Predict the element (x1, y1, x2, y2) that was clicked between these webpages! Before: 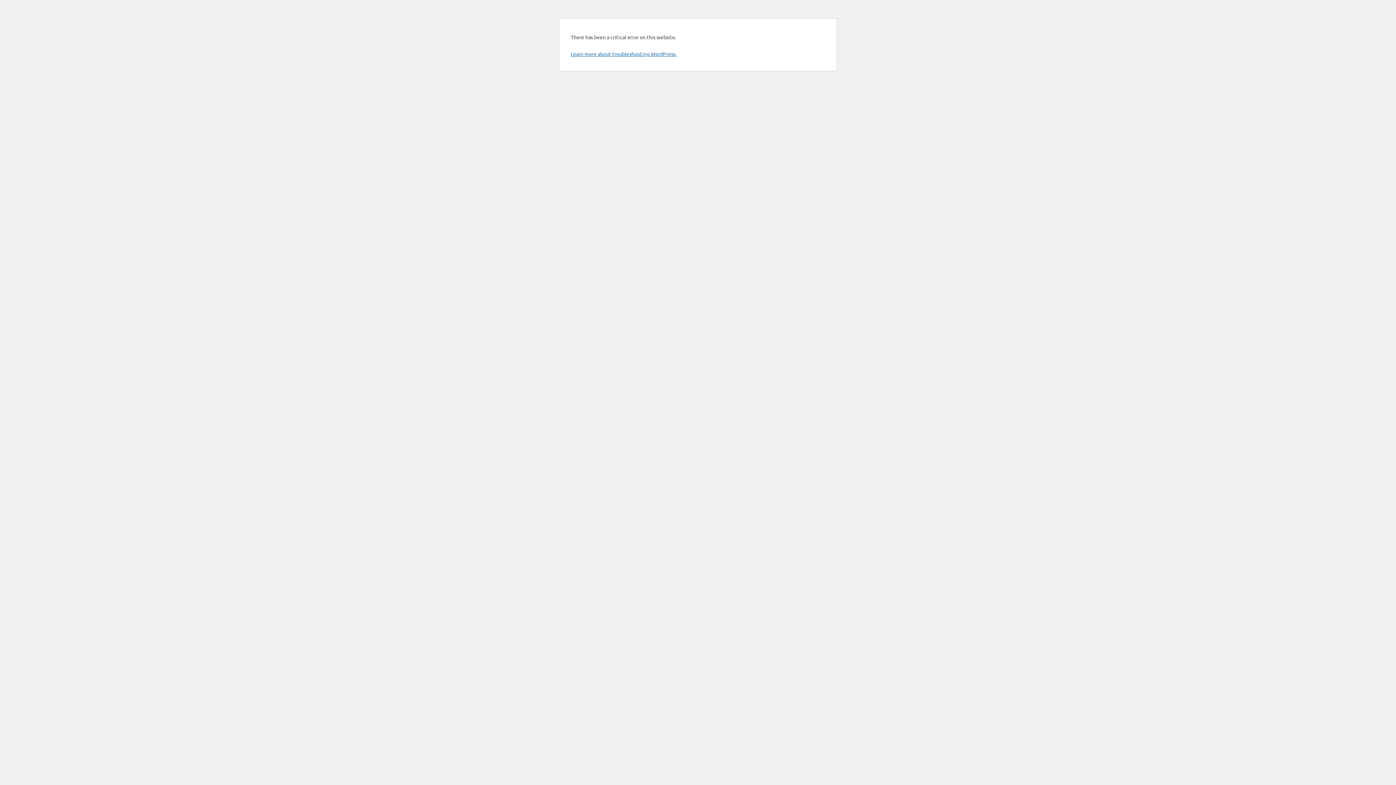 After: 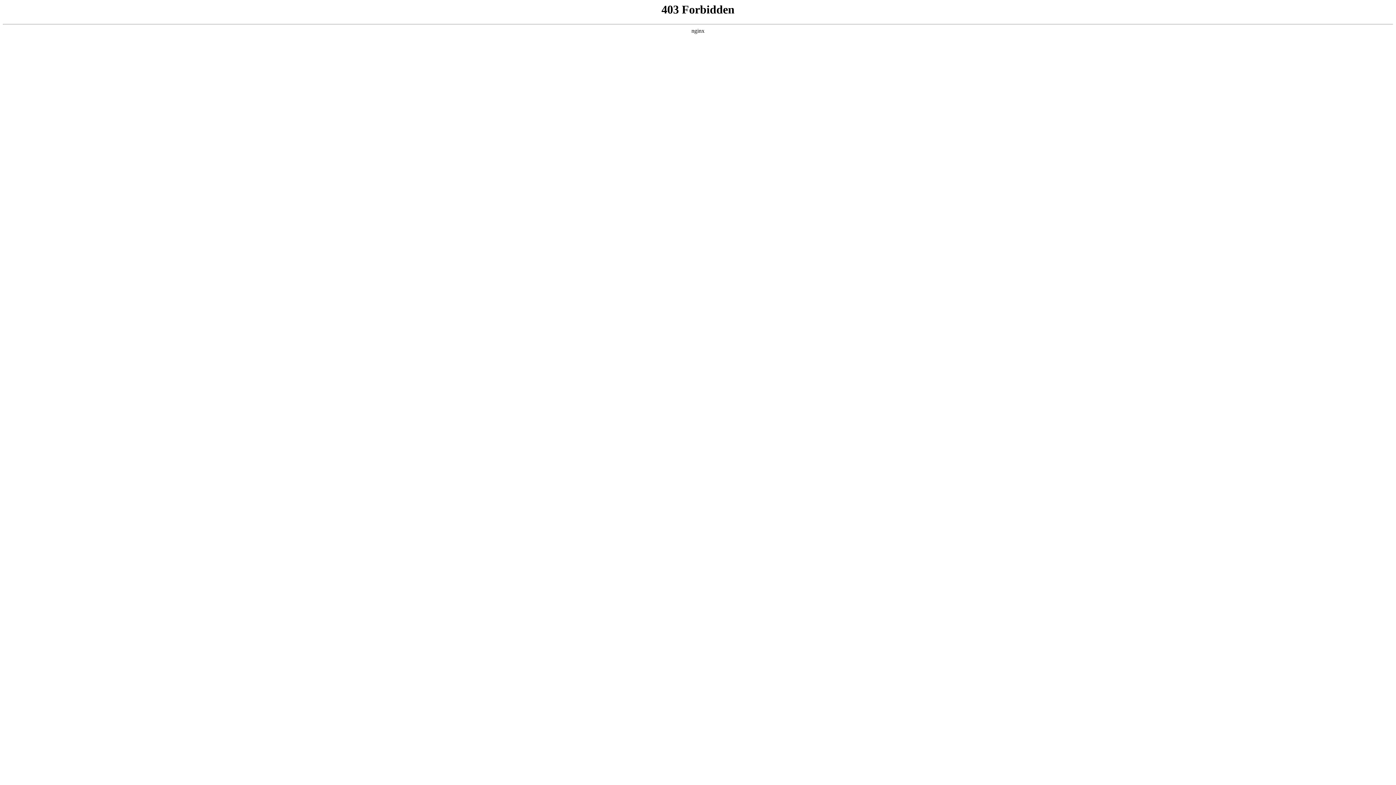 Action: bbox: (570, 50, 676, 57) label: Learn more about troubleshooting WordPress.